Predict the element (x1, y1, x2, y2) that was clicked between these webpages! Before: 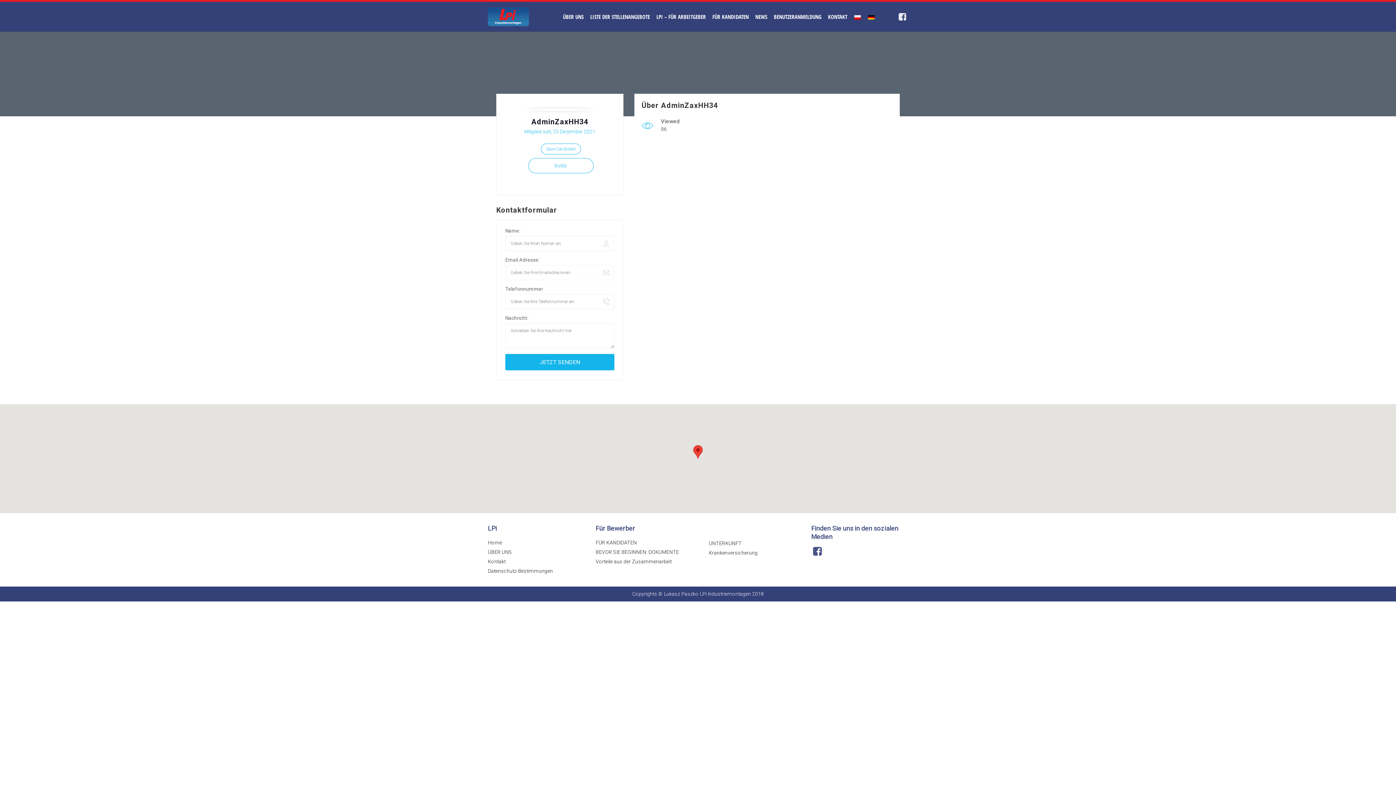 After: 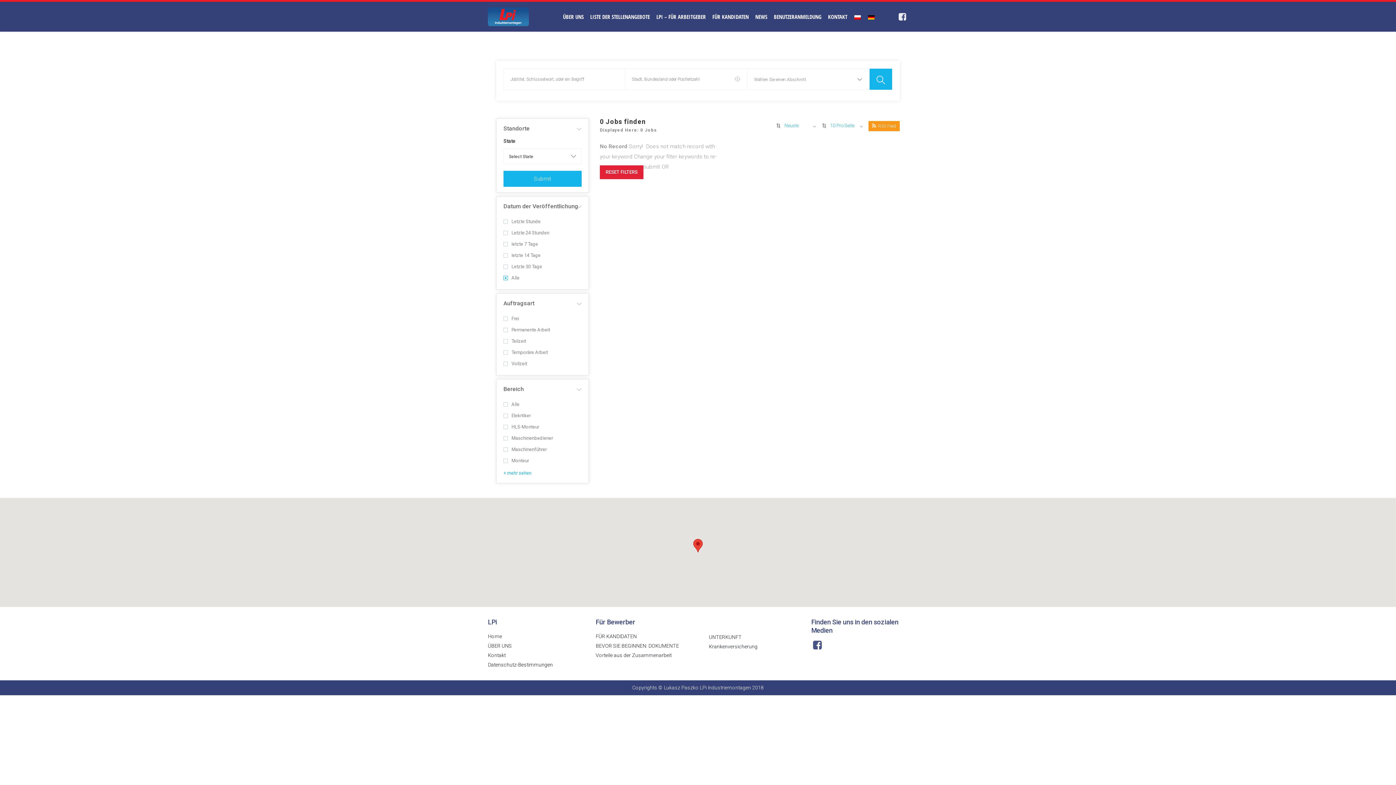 Action: bbox: (587, 1, 653, 31) label: LISTE DER STELLENANGEBOTE